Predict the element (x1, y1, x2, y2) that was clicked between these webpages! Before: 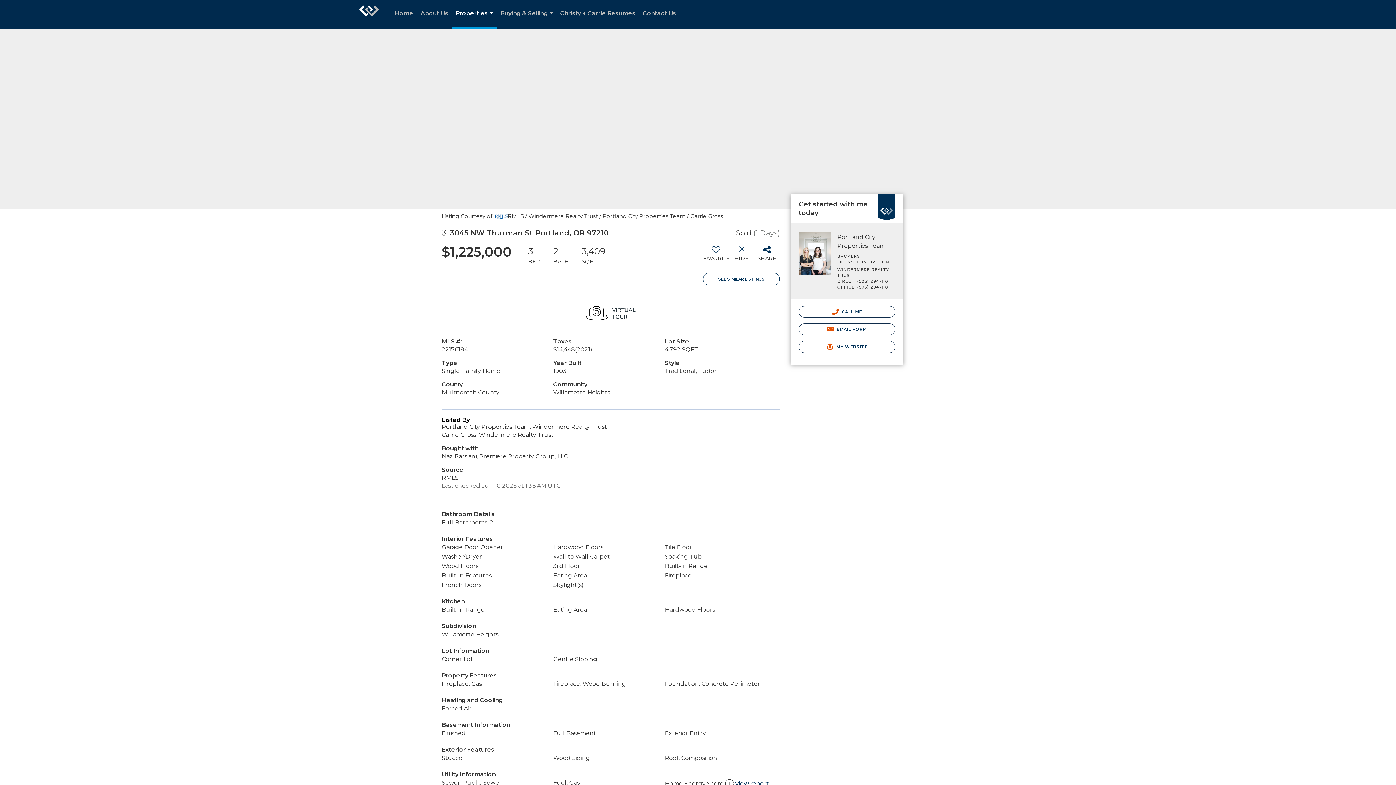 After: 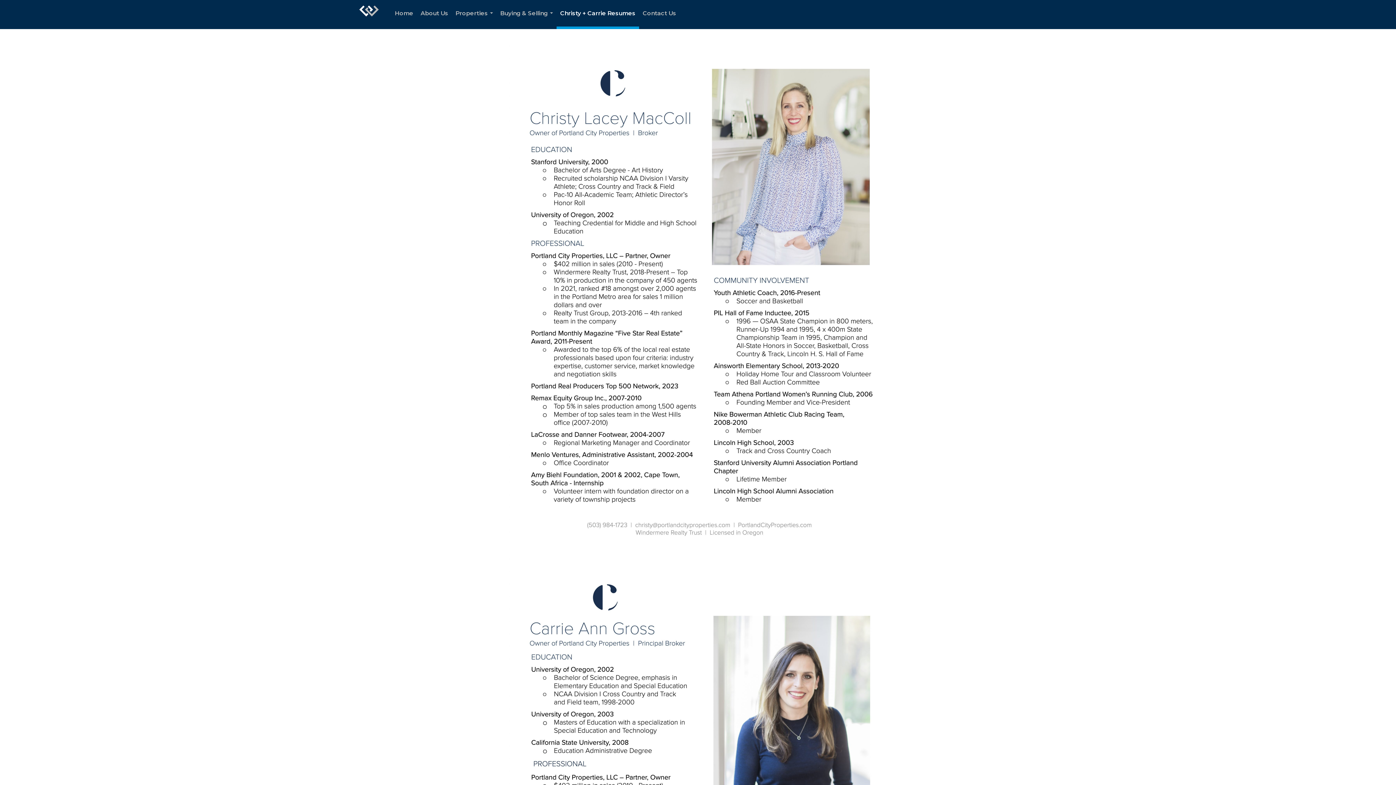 Action: bbox: (556, 0, 639, 29) label: Christy + Carrie Resumes